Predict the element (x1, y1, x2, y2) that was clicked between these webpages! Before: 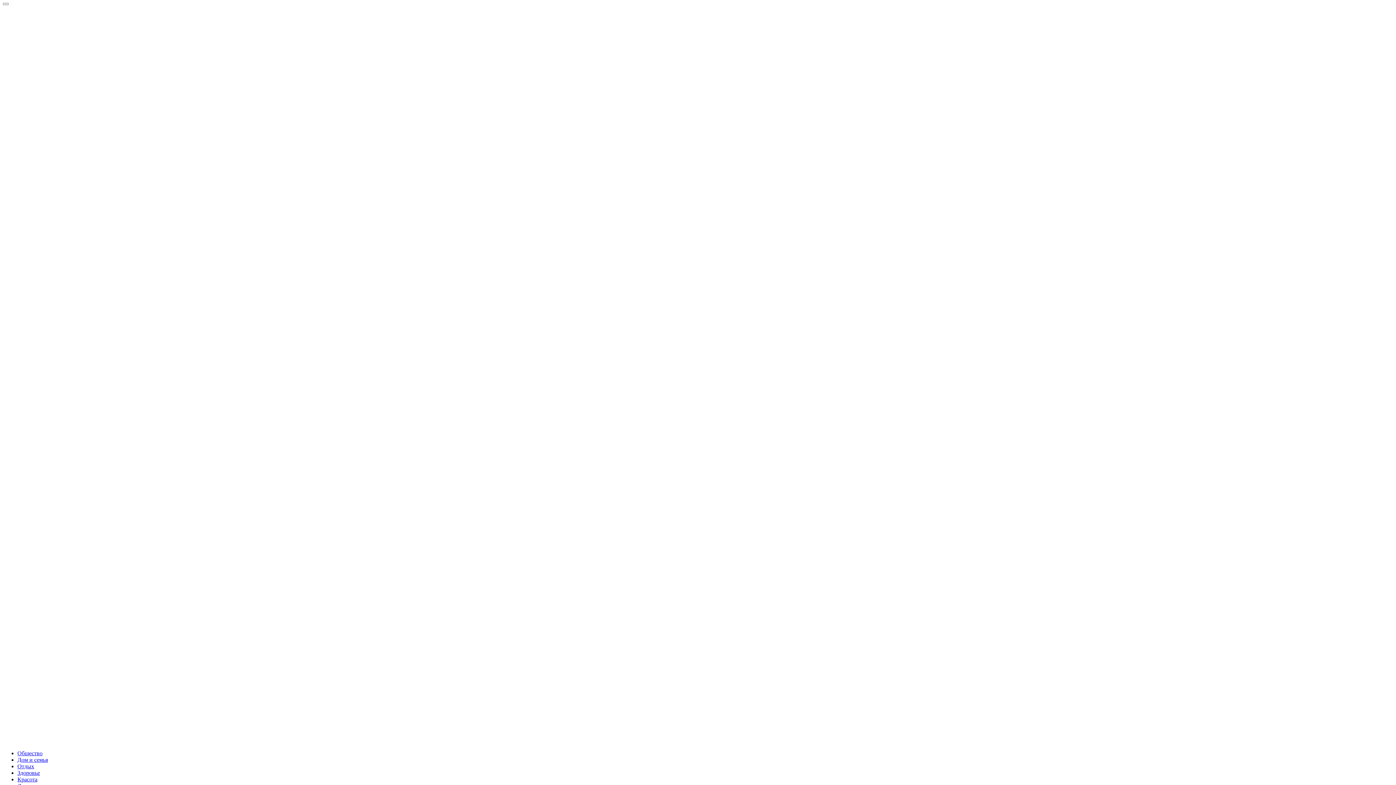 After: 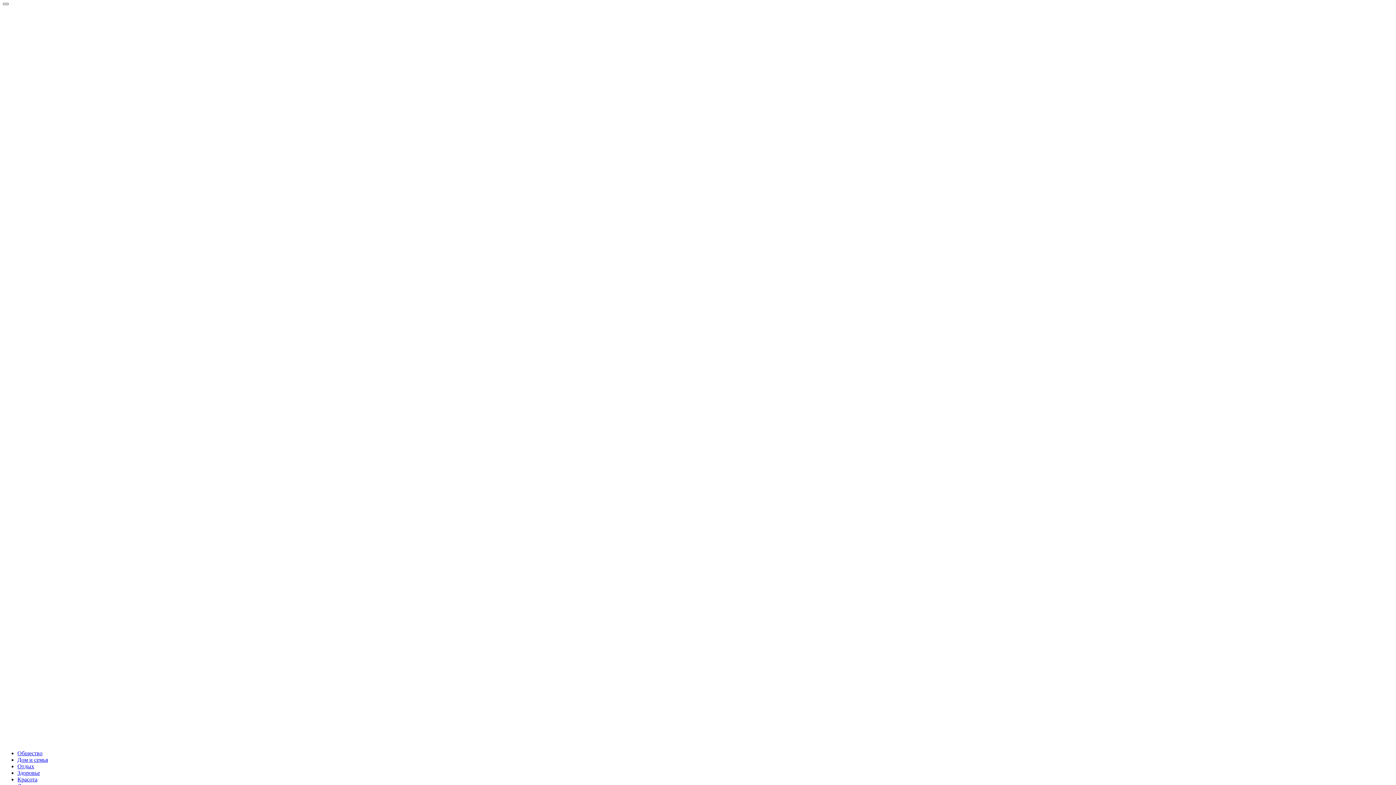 Action: bbox: (2, 2, 8, 5)